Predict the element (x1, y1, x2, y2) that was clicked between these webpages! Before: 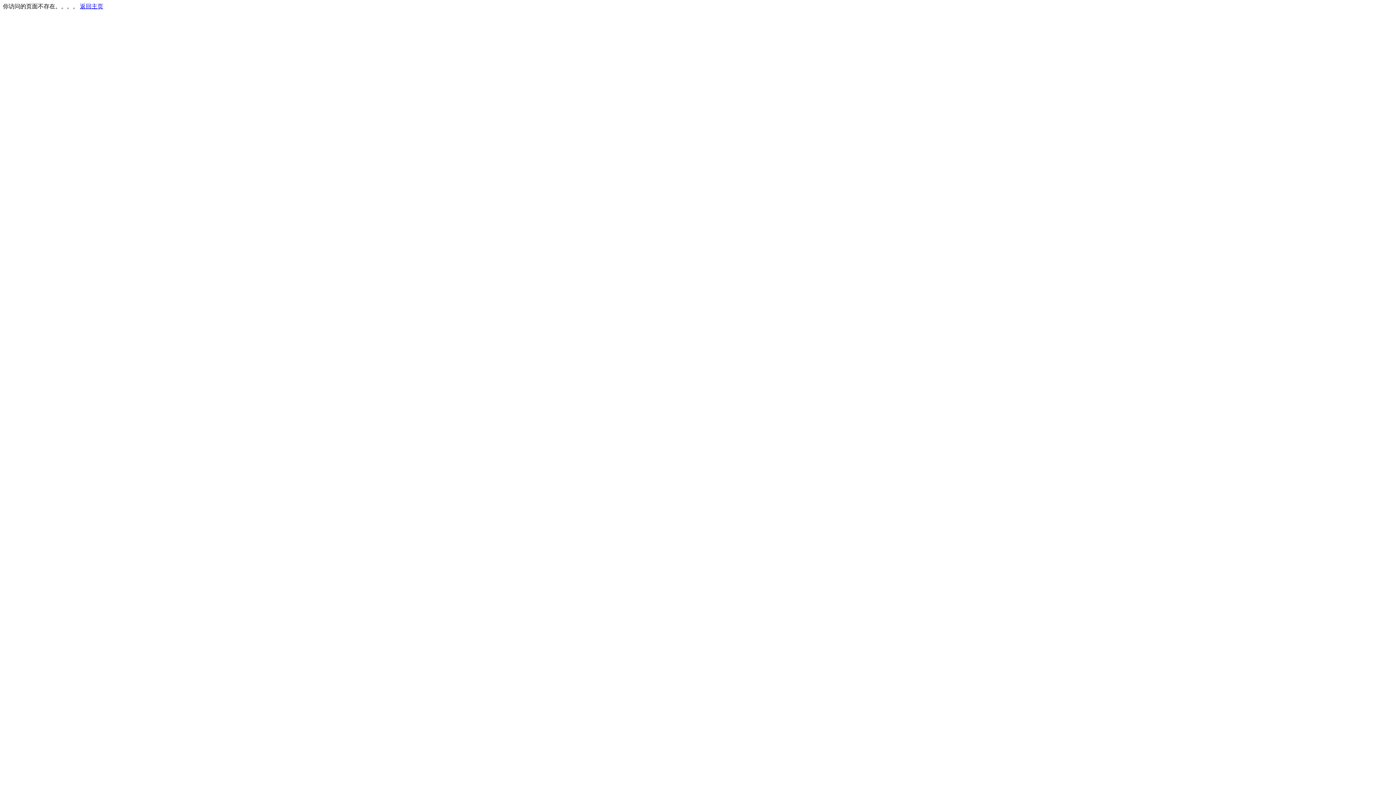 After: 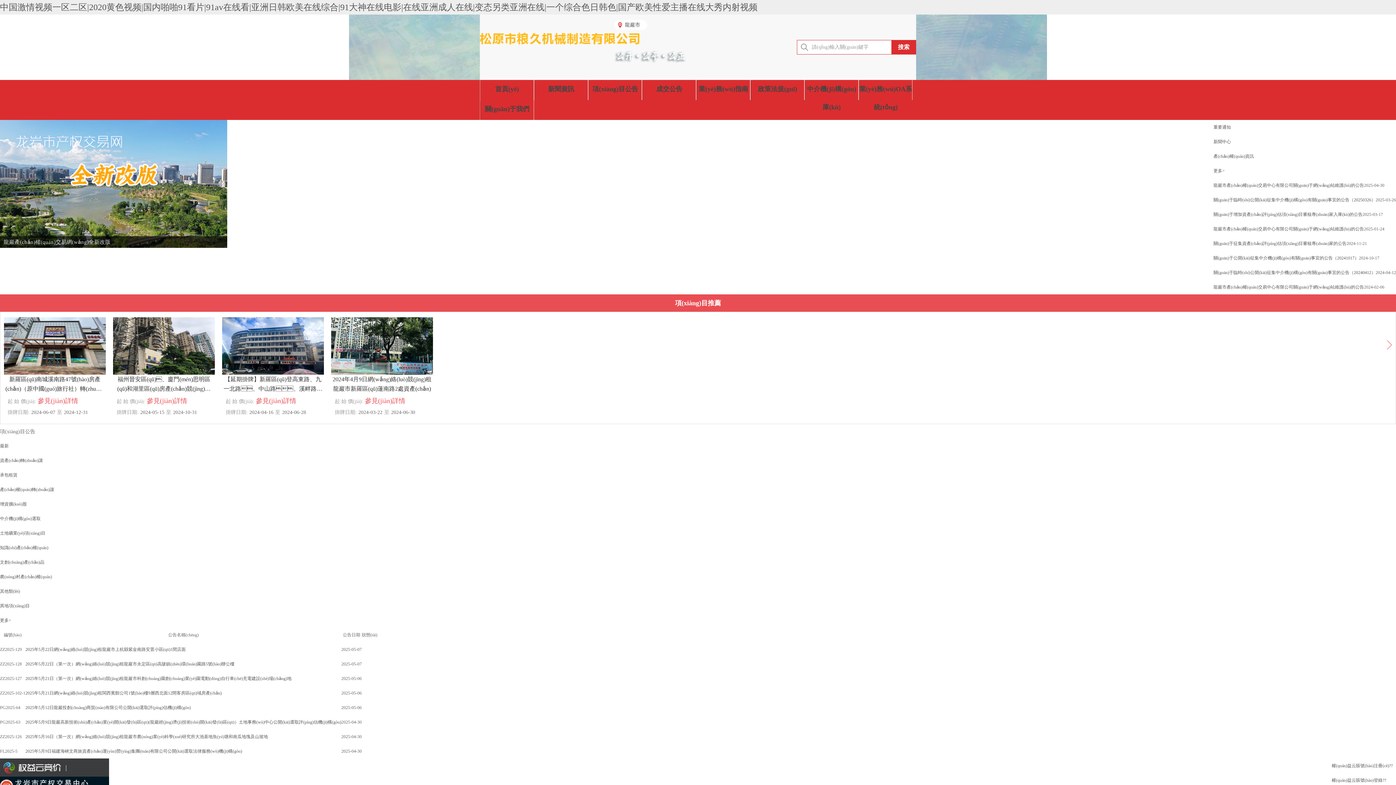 Action: label: 返回主页 bbox: (80, 3, 103, 9)